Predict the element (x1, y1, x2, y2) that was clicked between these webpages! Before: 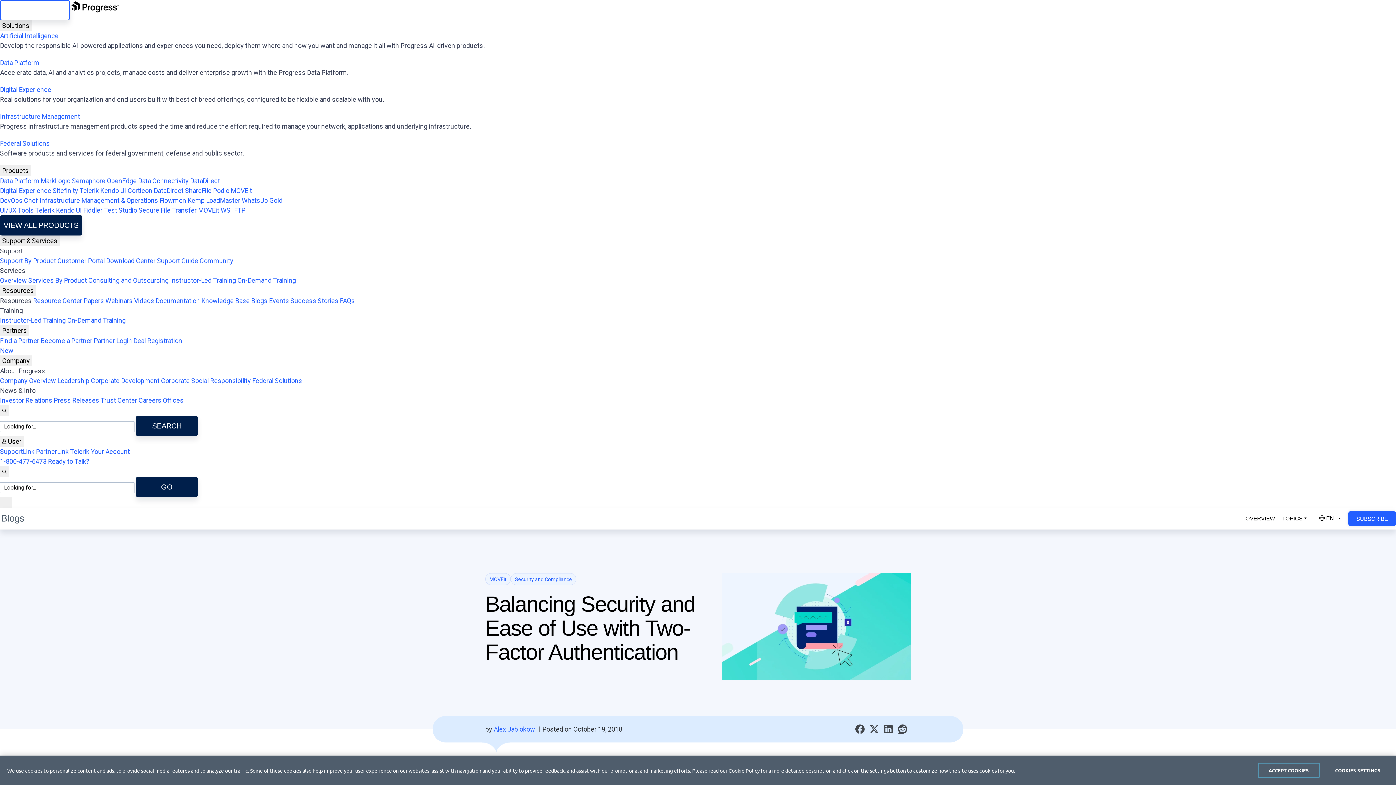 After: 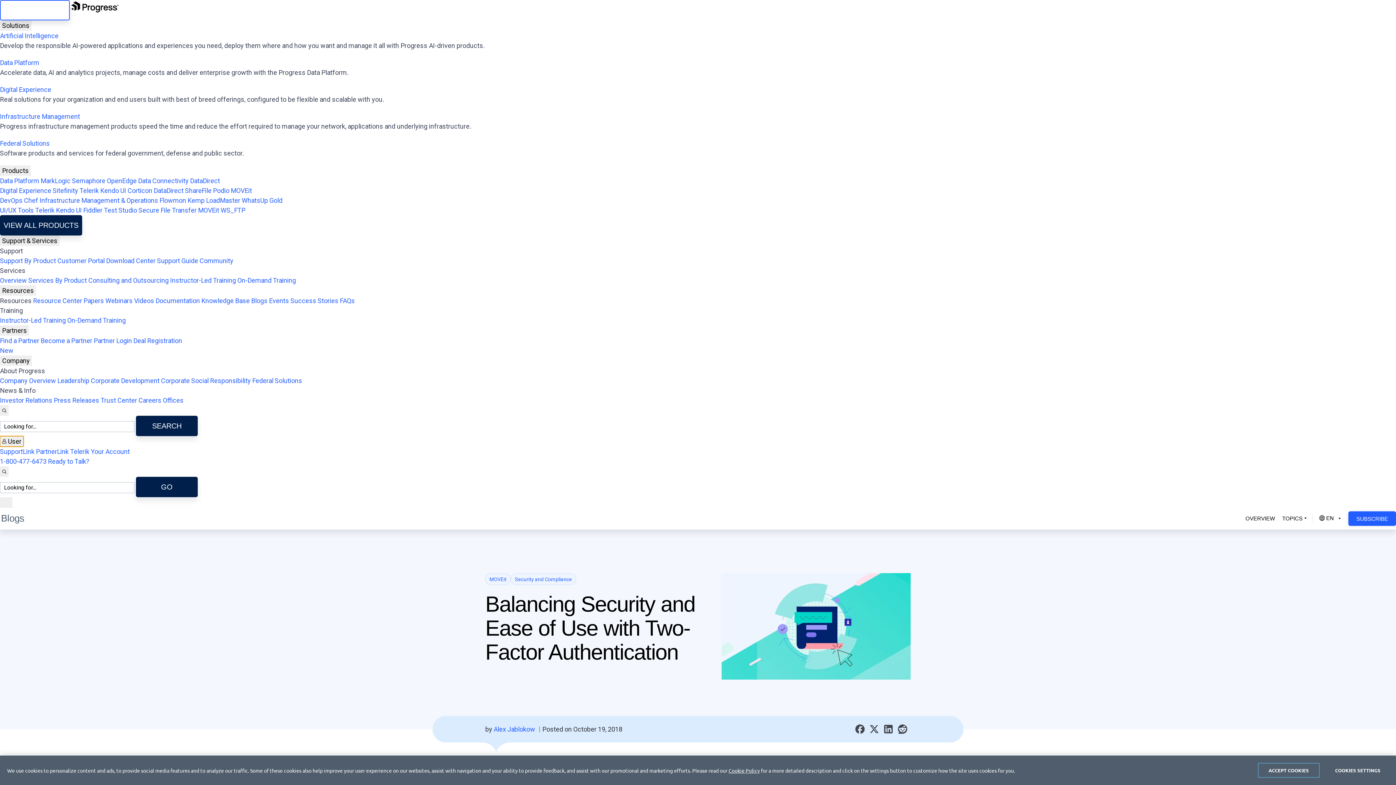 Action: bbox: (0, 436, 23, 446) label: User